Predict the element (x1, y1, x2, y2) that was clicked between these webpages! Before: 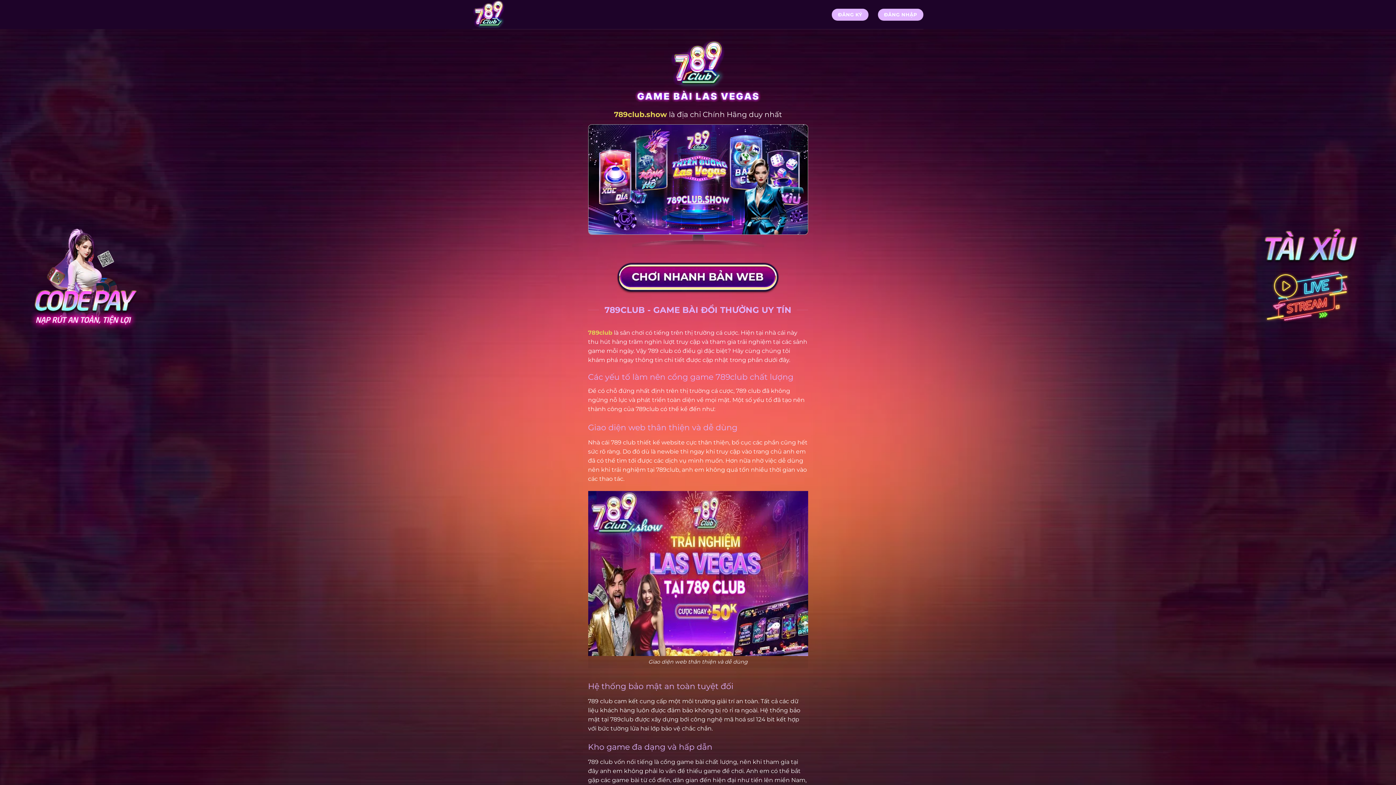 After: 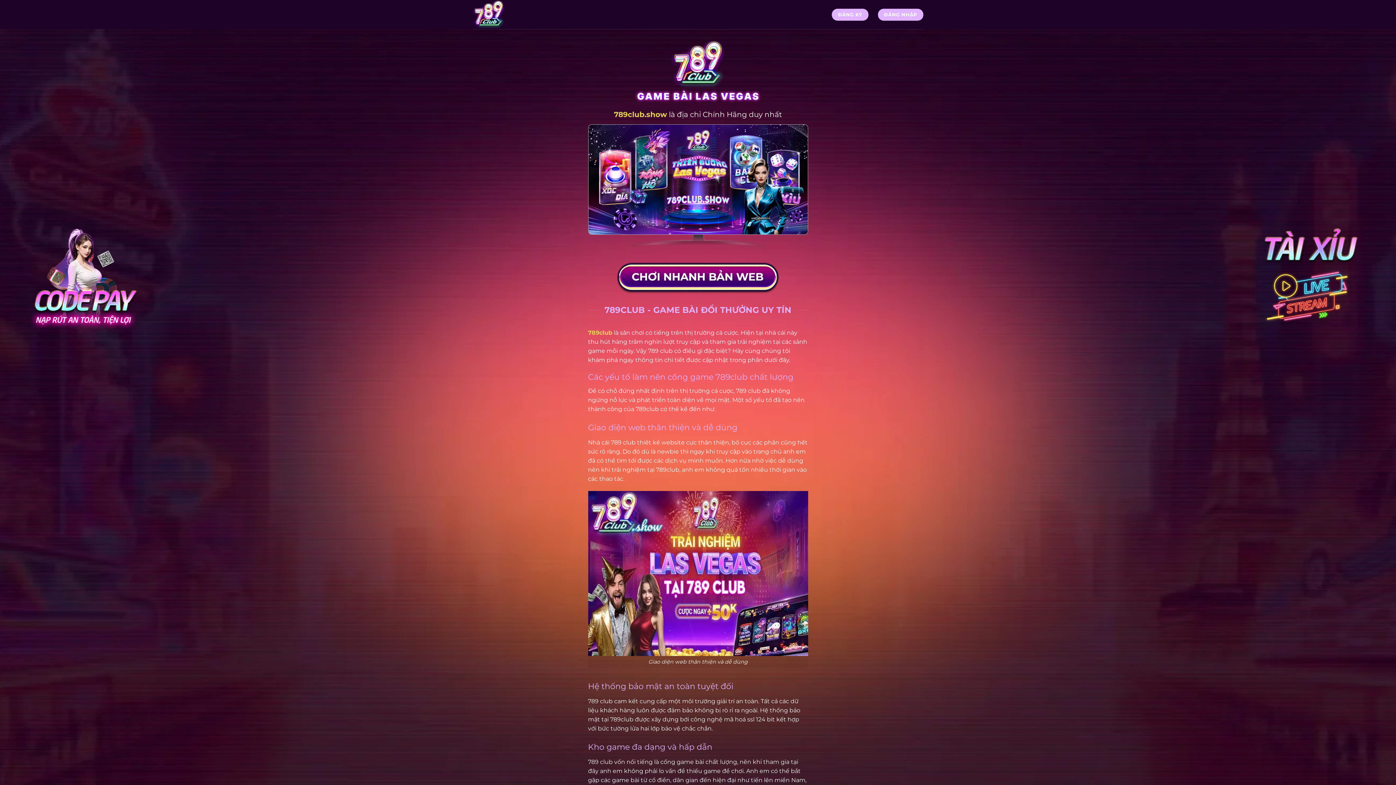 Action: bbox: (472, 0, 545, 29)